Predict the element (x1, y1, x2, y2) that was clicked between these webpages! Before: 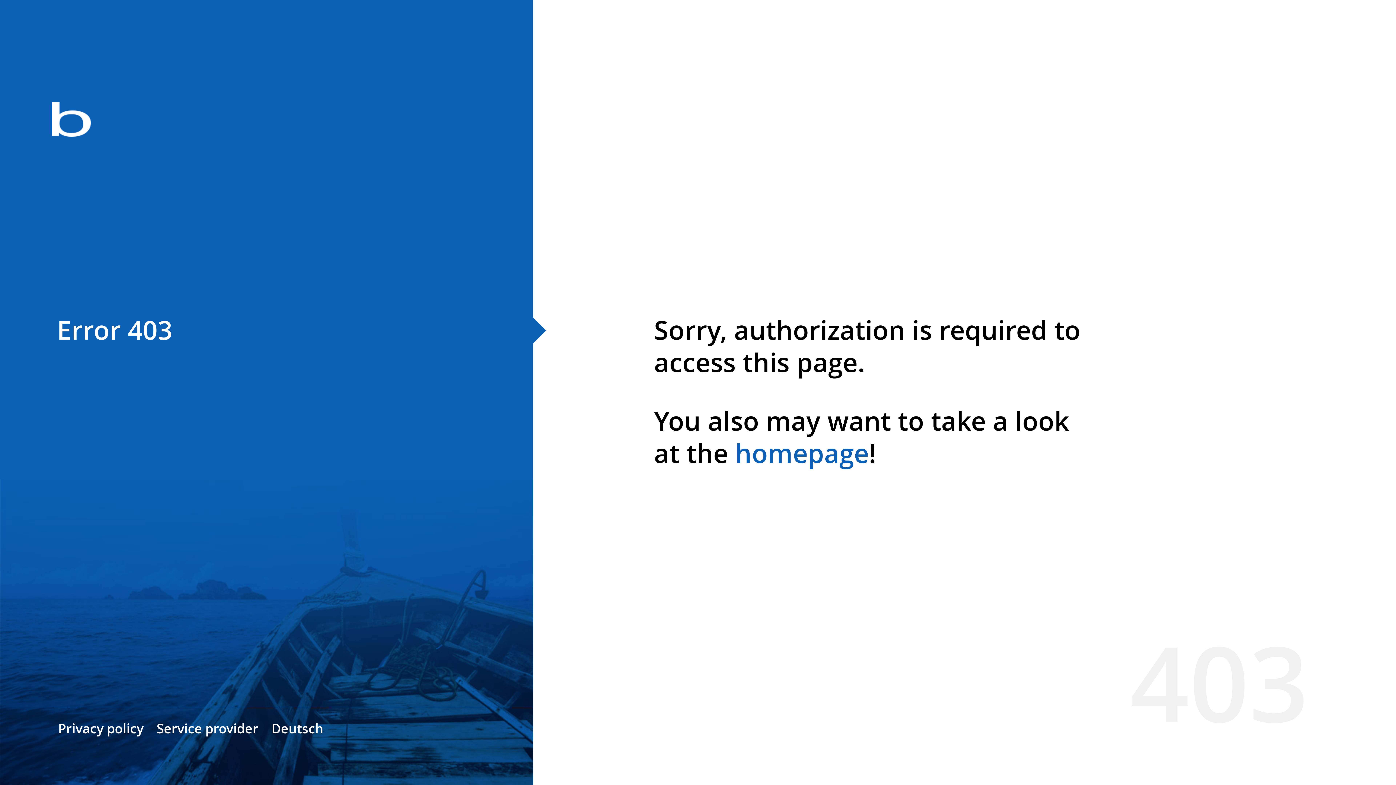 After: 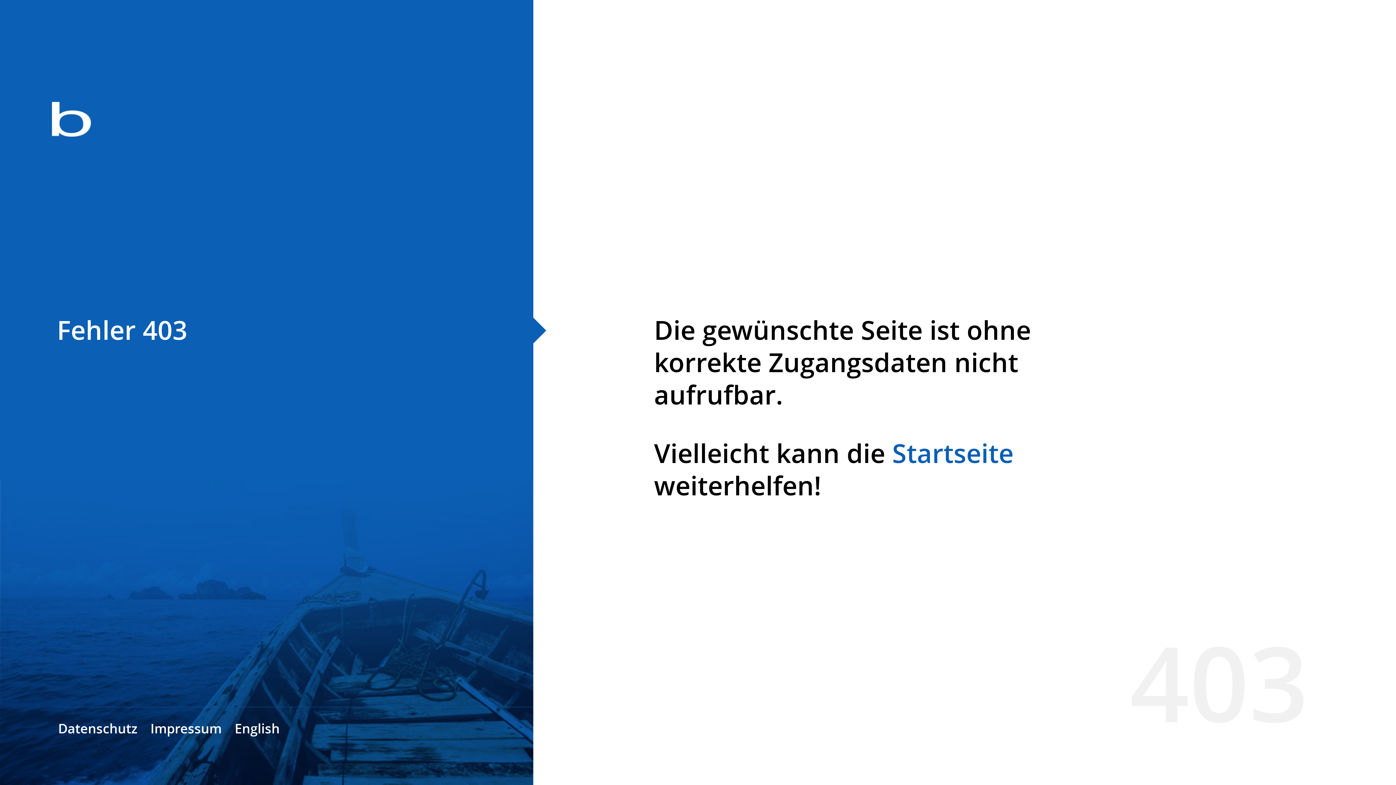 Action: label: Deutsch bbox: (271, 720, 323, 737)